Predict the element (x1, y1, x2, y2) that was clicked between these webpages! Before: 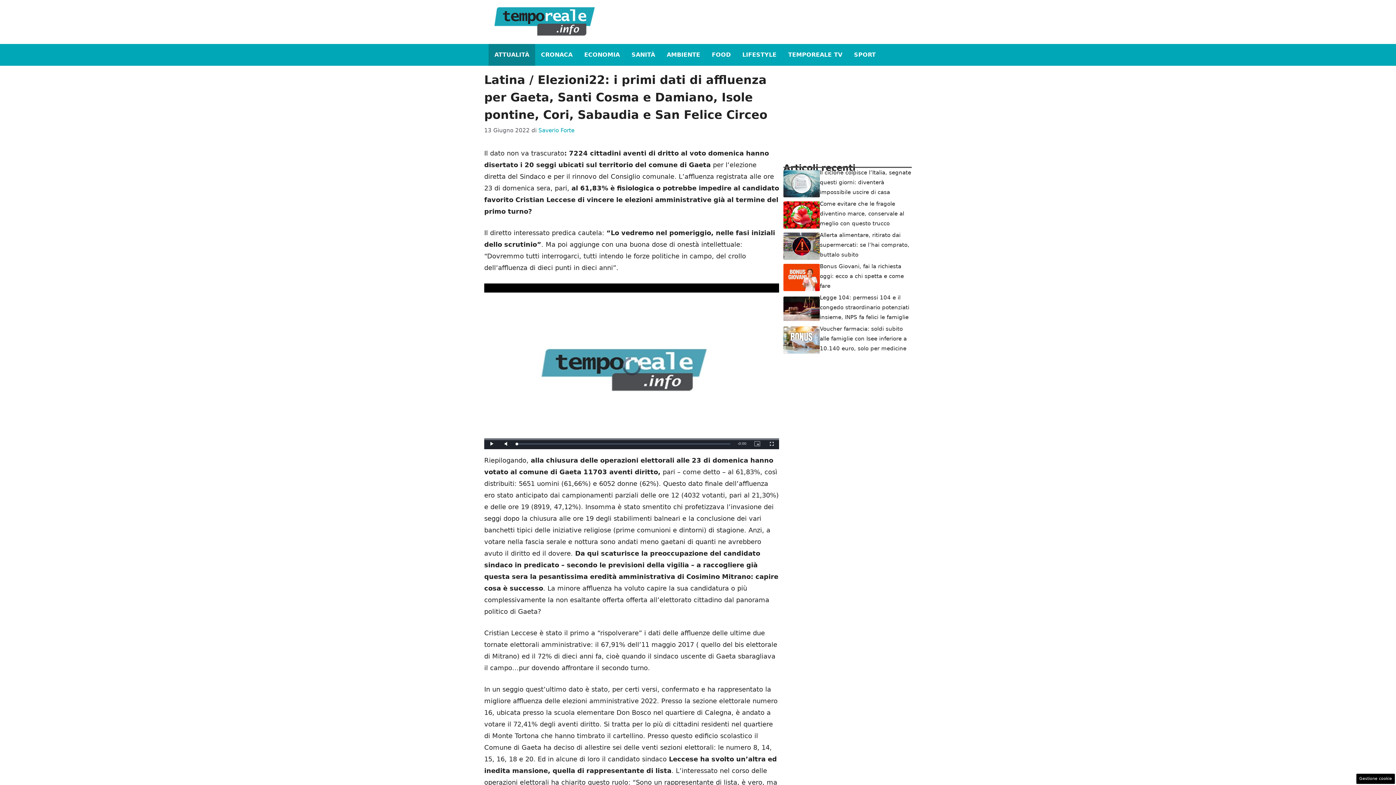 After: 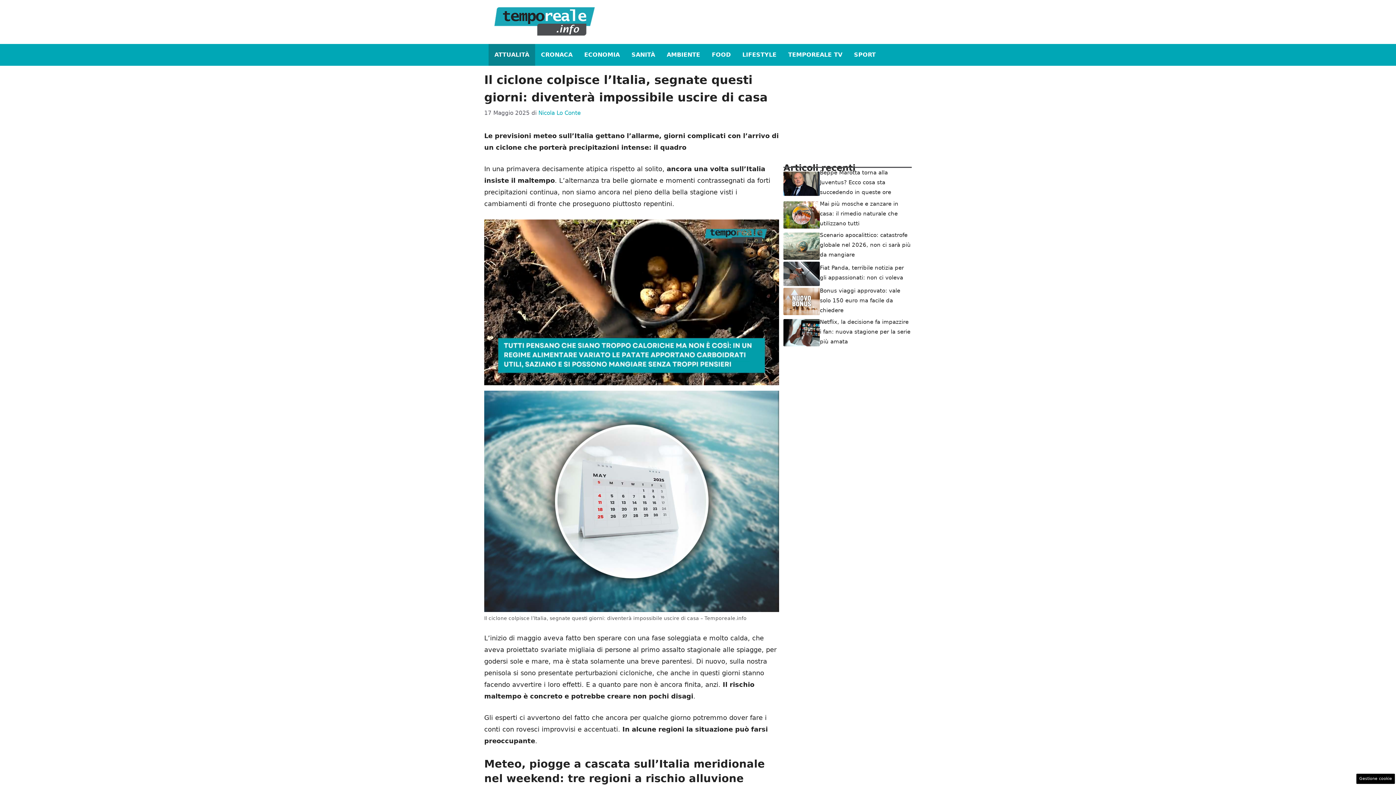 Action: bbox: (783, 179, 820, 186)